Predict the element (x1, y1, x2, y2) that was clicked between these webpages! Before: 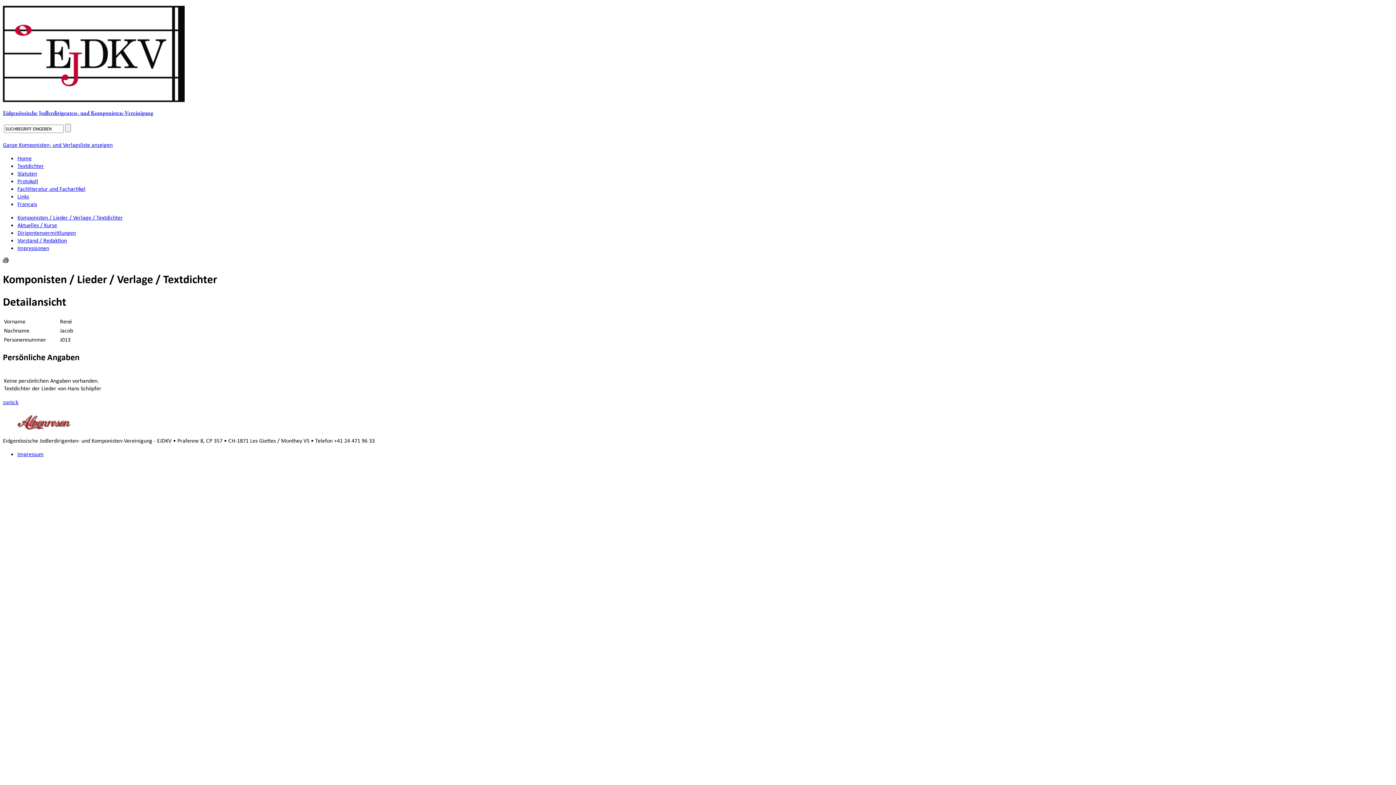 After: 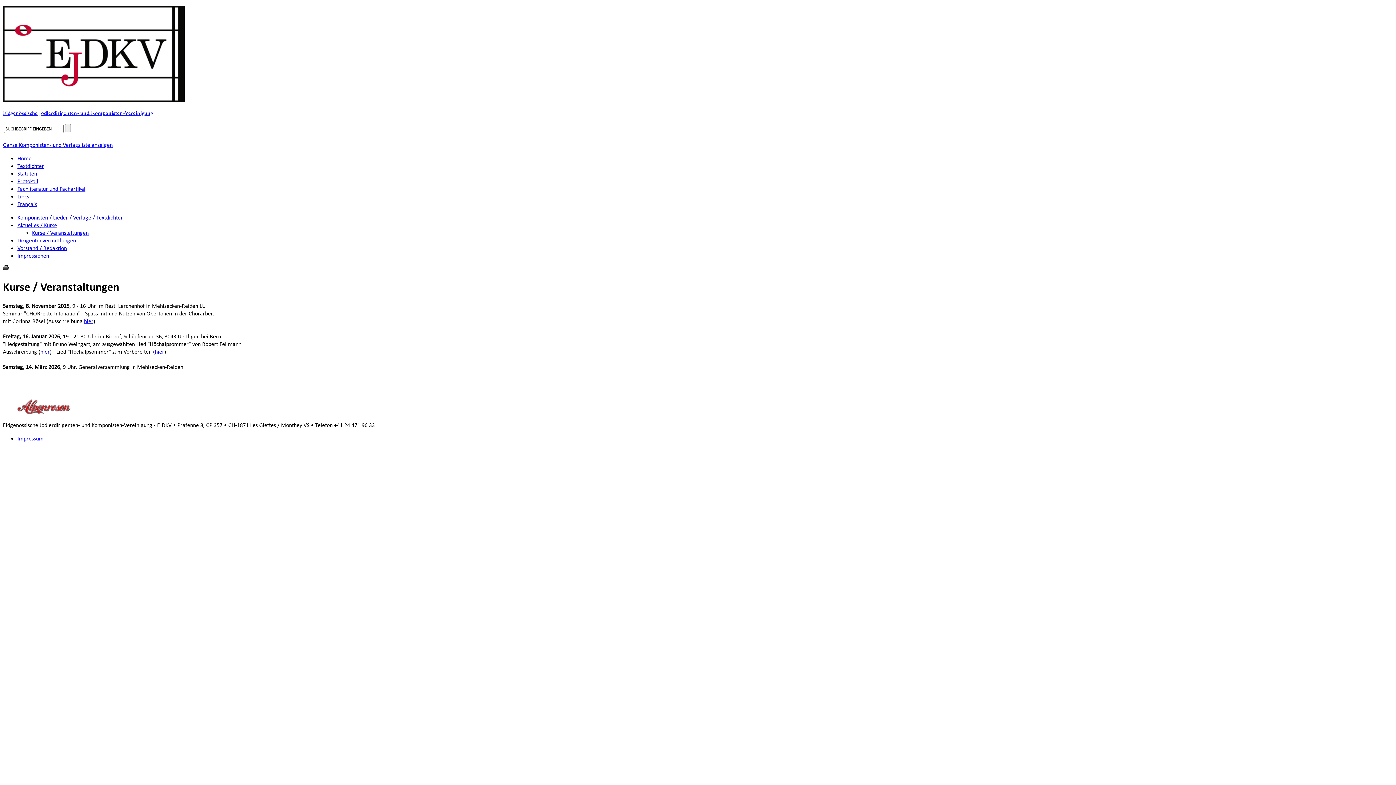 Action: bbox: (17, 221, 57, 229) label: Aktuelles / Kurse